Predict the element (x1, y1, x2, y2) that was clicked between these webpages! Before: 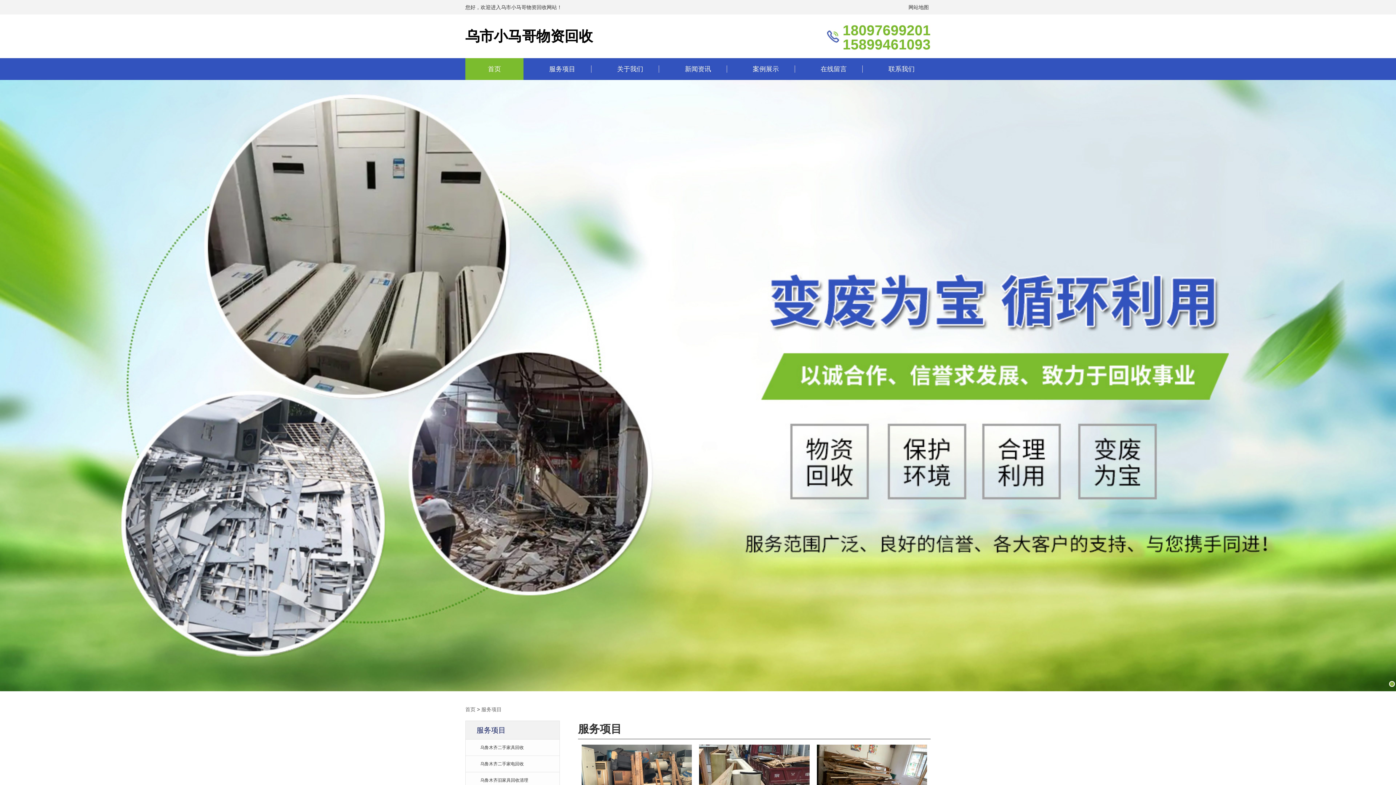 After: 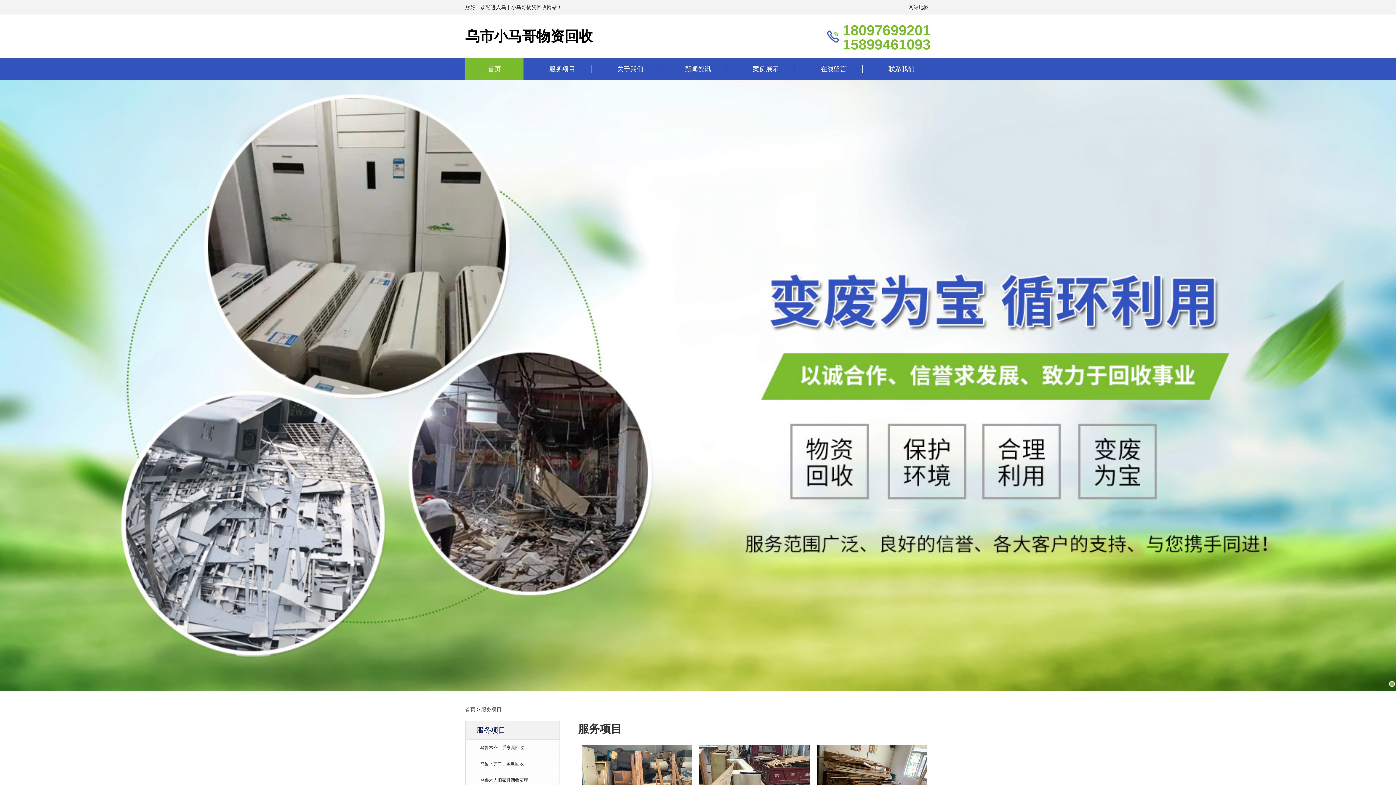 Action: bbox: (0, 80, 1396, 86)